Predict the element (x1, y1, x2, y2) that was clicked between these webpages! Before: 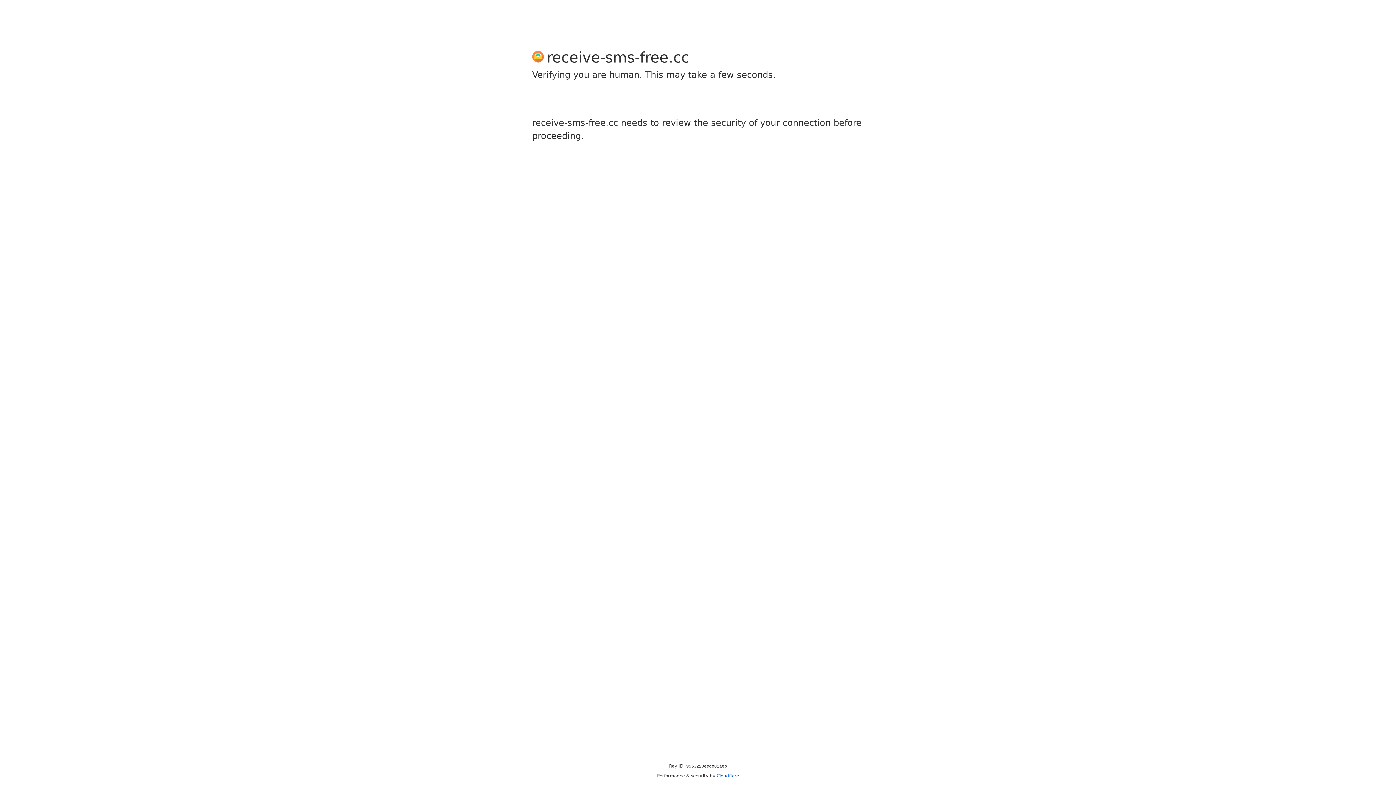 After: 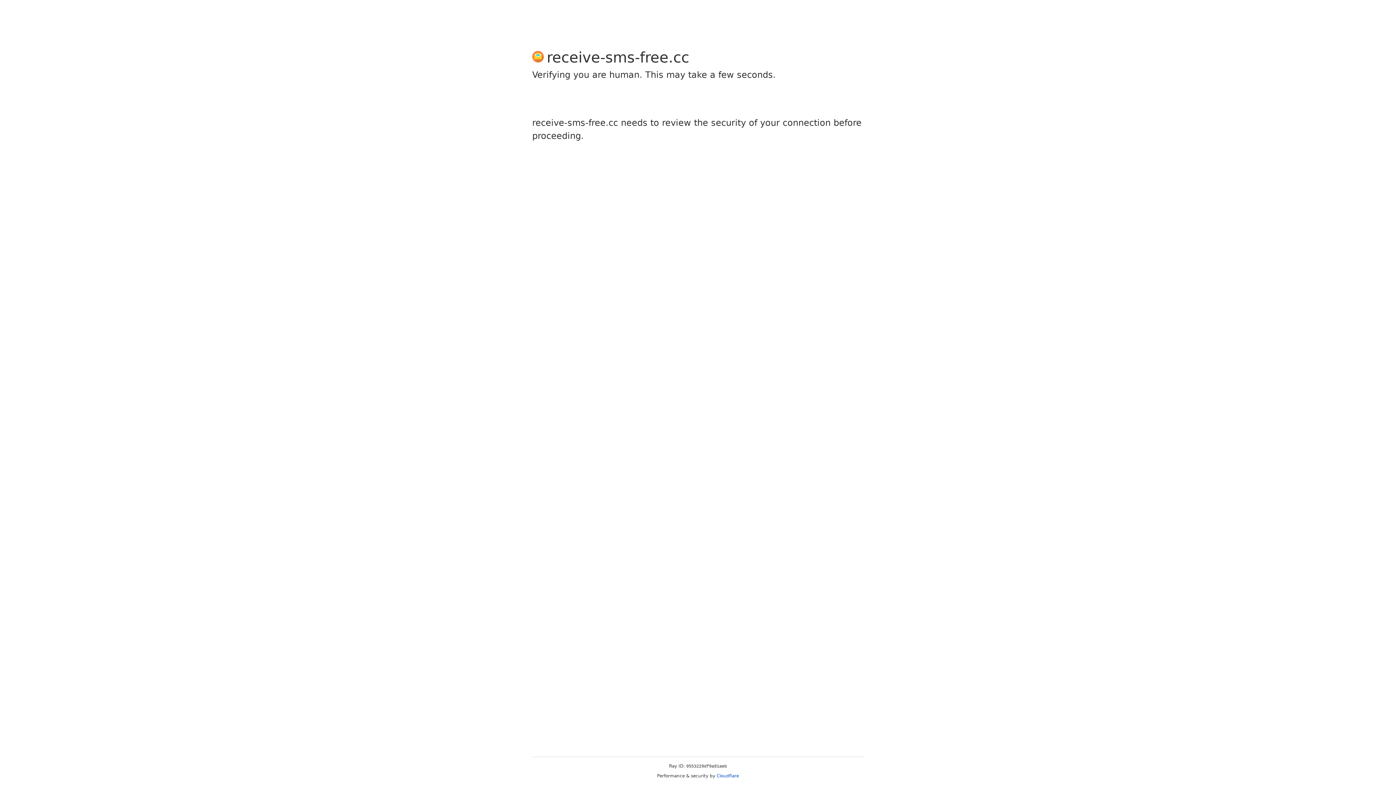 Action: label: Cloudflare bbox: (716, 773, 739, 778)